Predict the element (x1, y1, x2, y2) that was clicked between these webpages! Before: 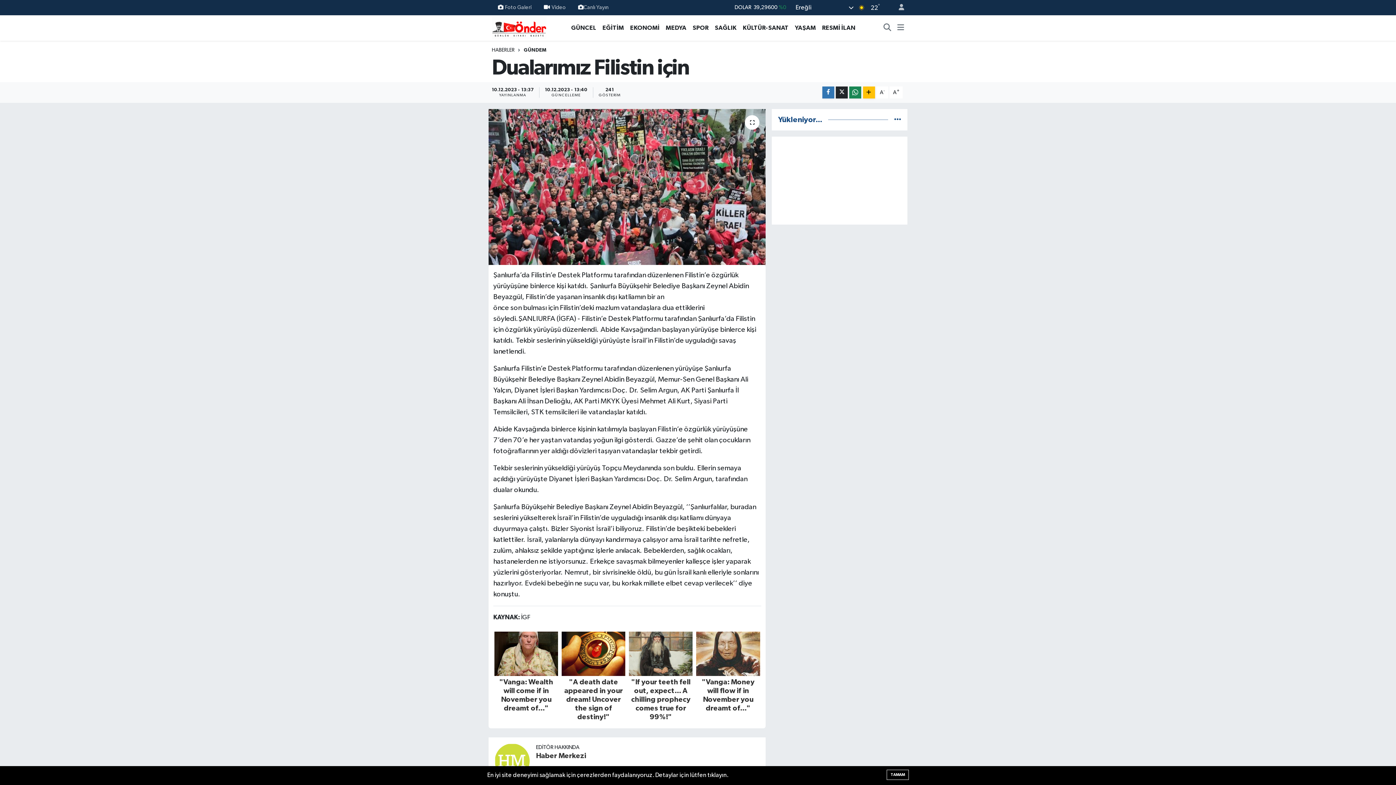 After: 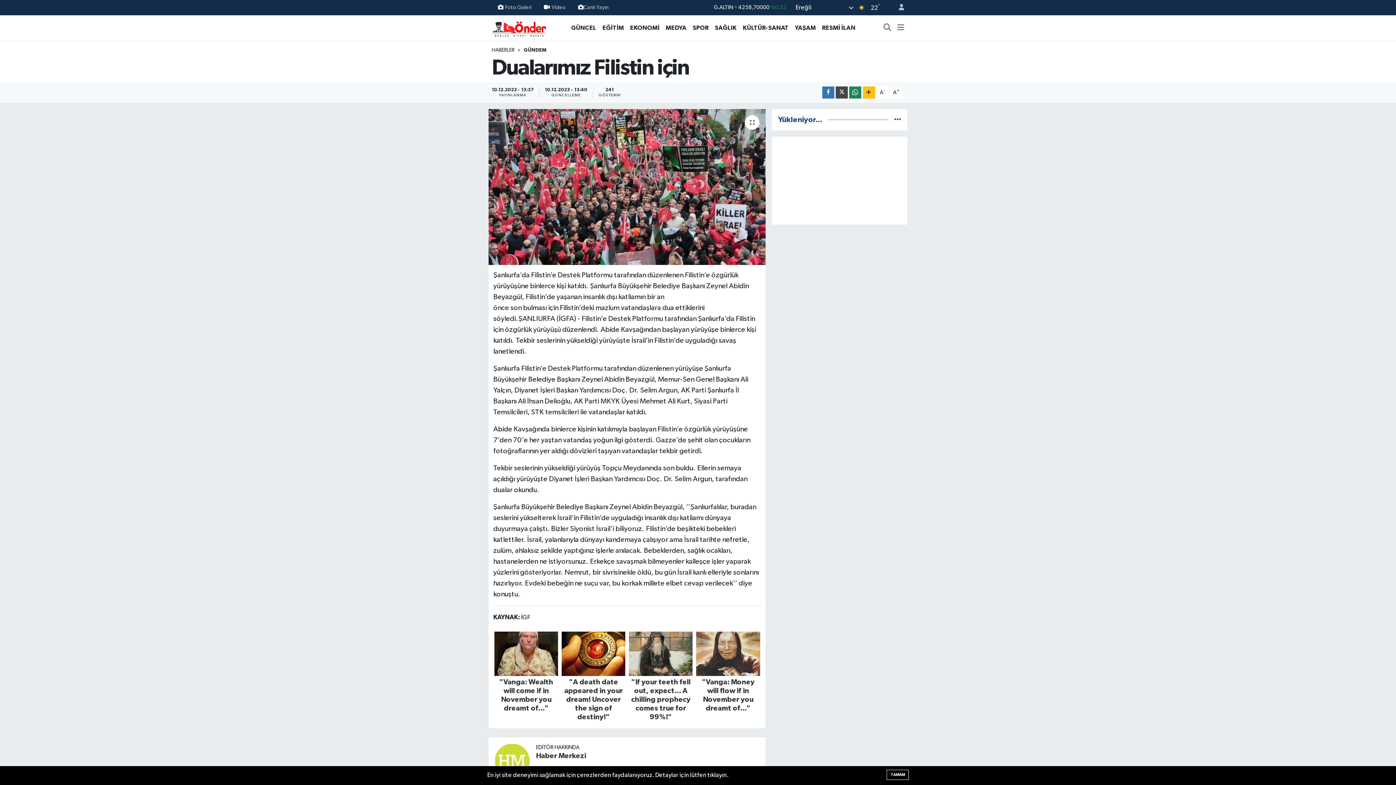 Action: bbox: (836, 86, 848, 98)